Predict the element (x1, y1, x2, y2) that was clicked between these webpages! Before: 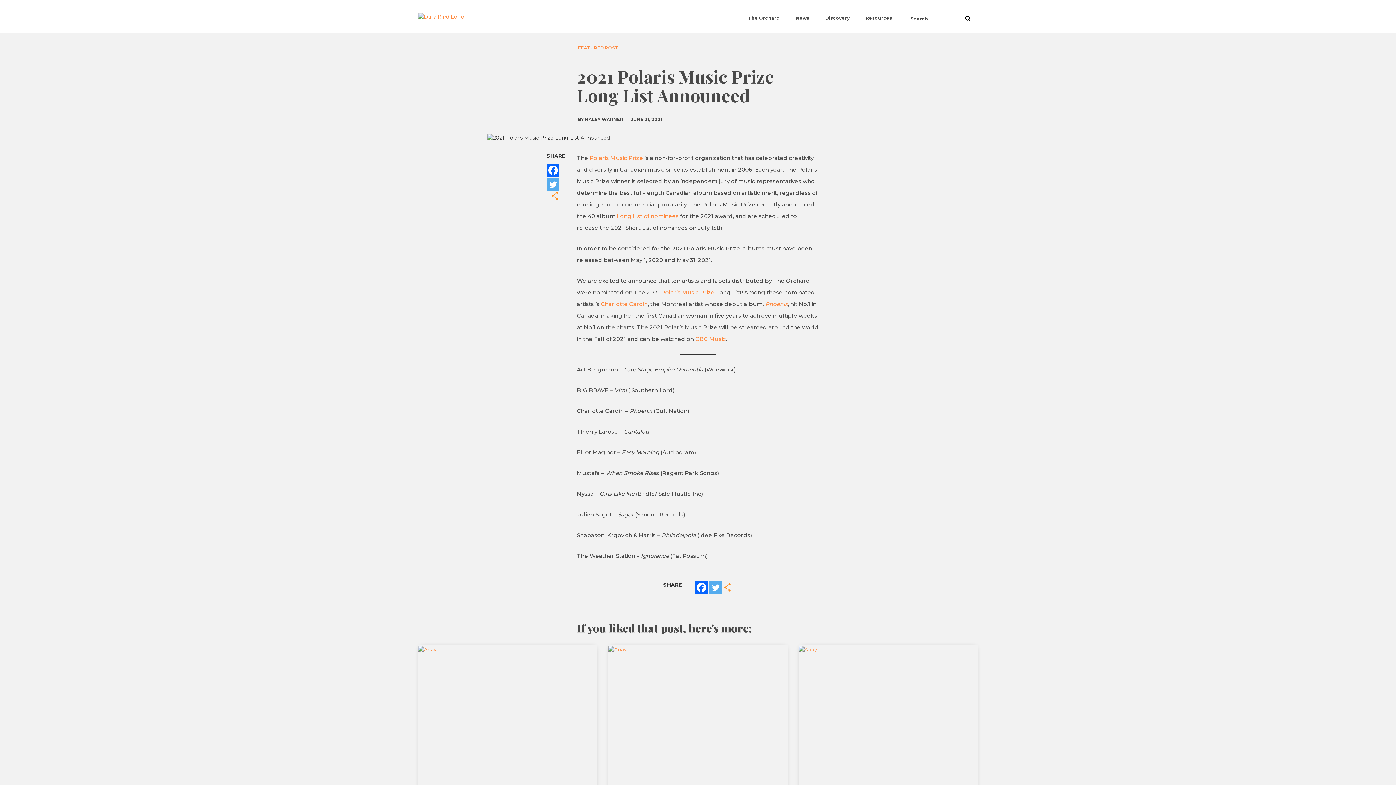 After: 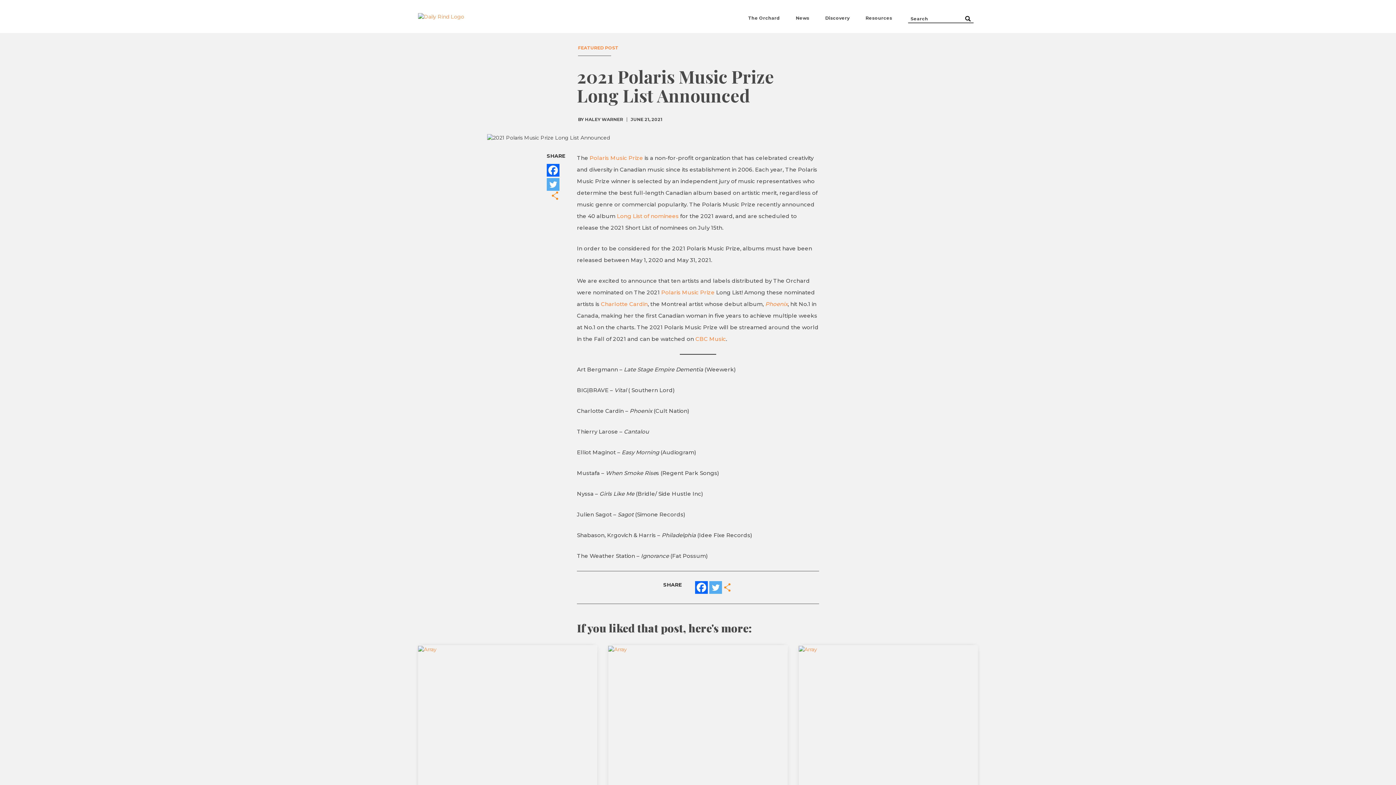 Action: label: Twitter bbox: (546, 178, 559, 191)